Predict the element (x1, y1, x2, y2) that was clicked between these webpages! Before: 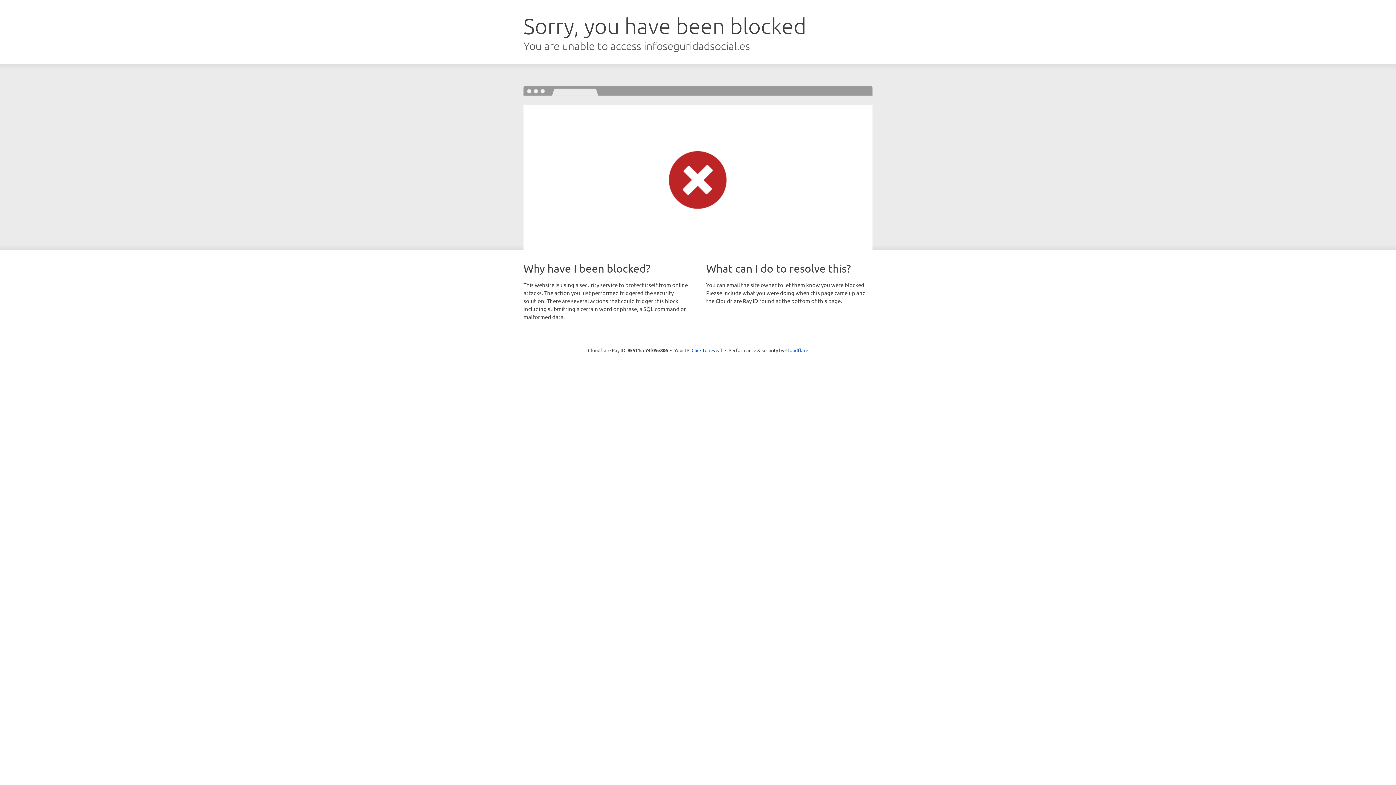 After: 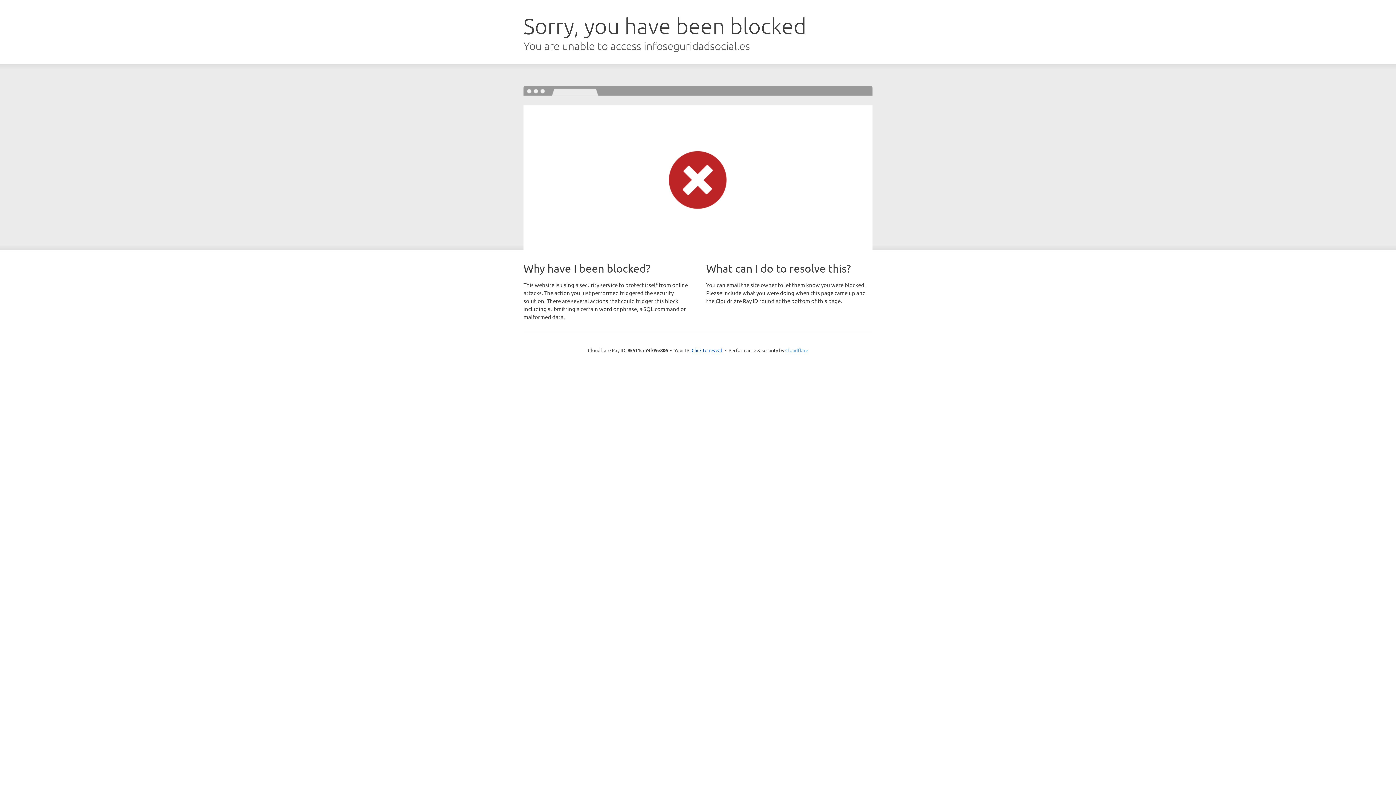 Action: bbox: (785, 347, 808, 353) label: Cloudflare